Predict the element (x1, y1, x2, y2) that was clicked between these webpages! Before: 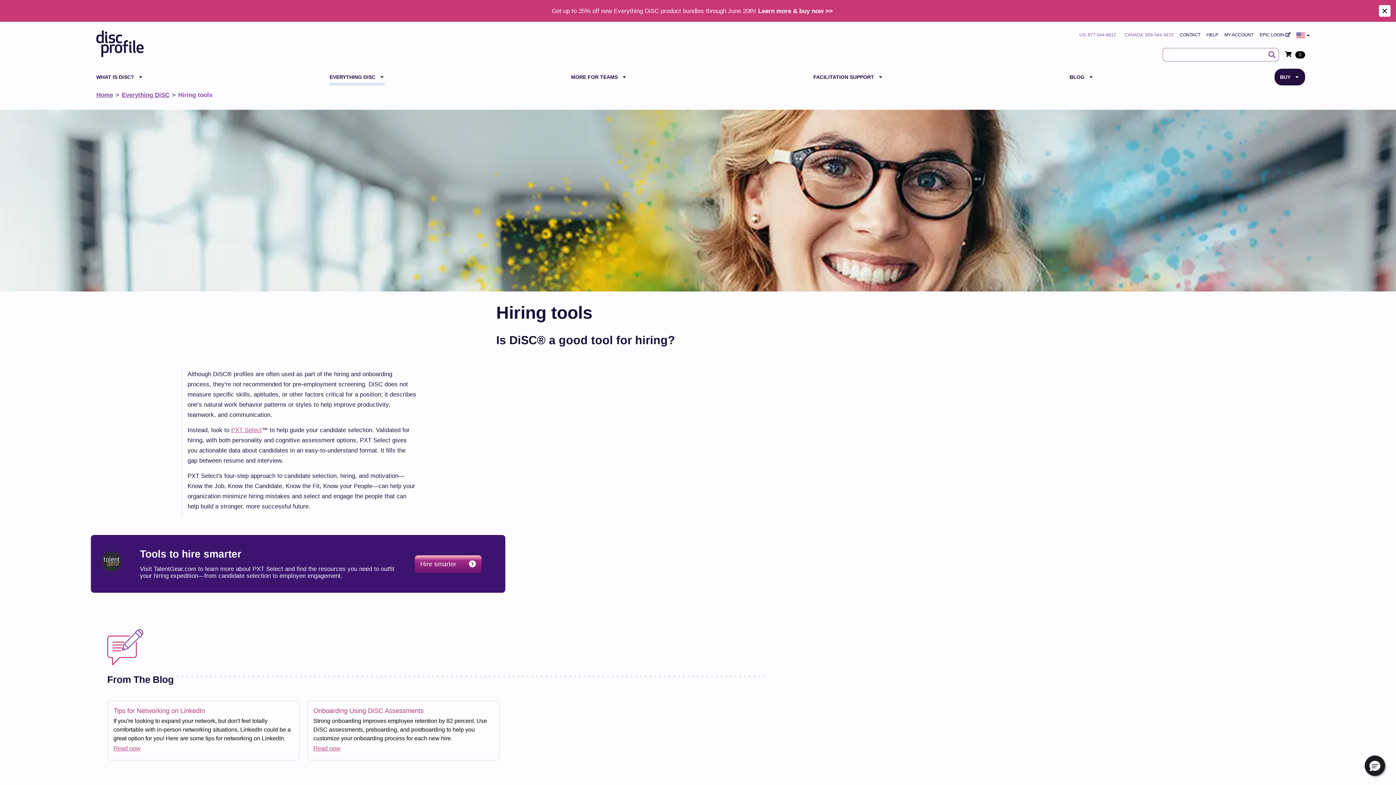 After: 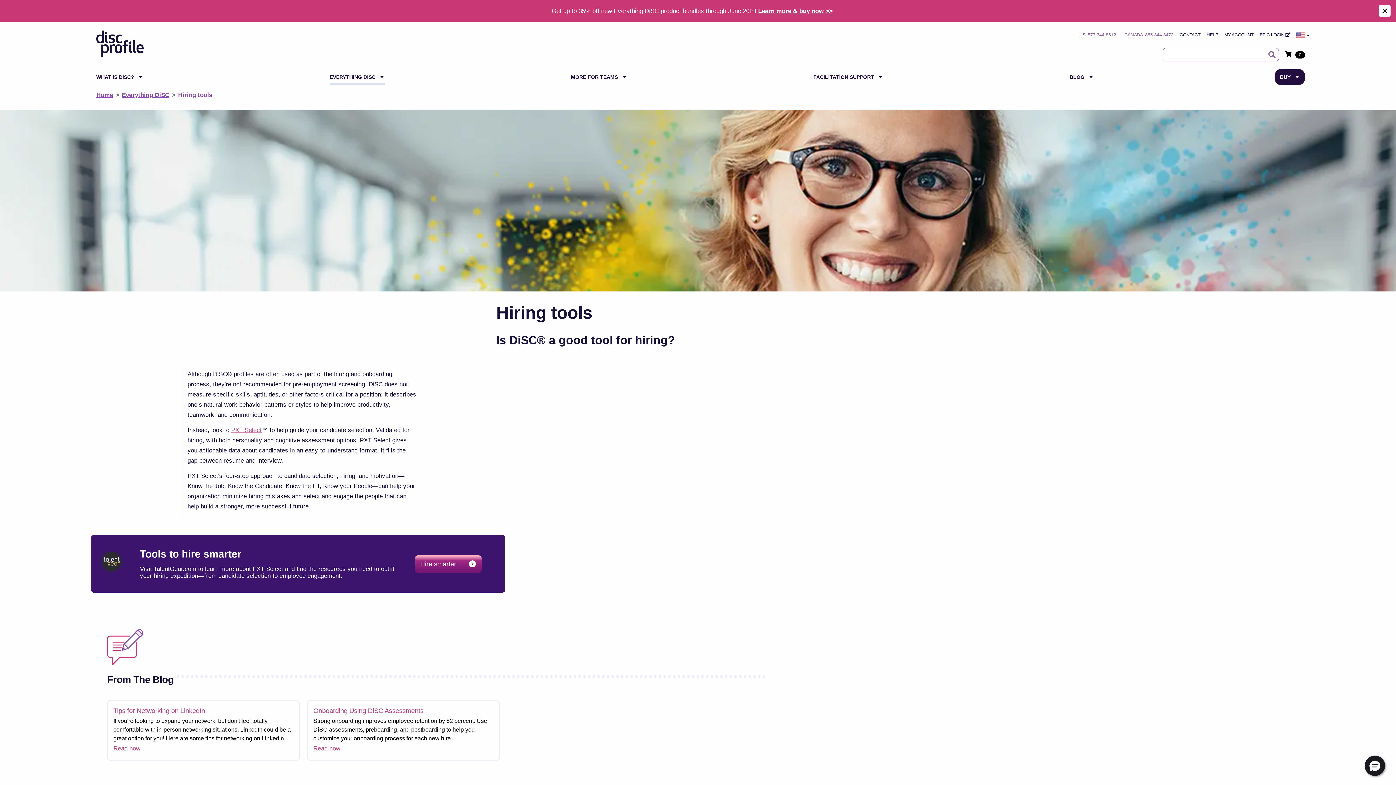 Action: bbox: (1079, 29, 1116, 40) label: US: 877-344-8612